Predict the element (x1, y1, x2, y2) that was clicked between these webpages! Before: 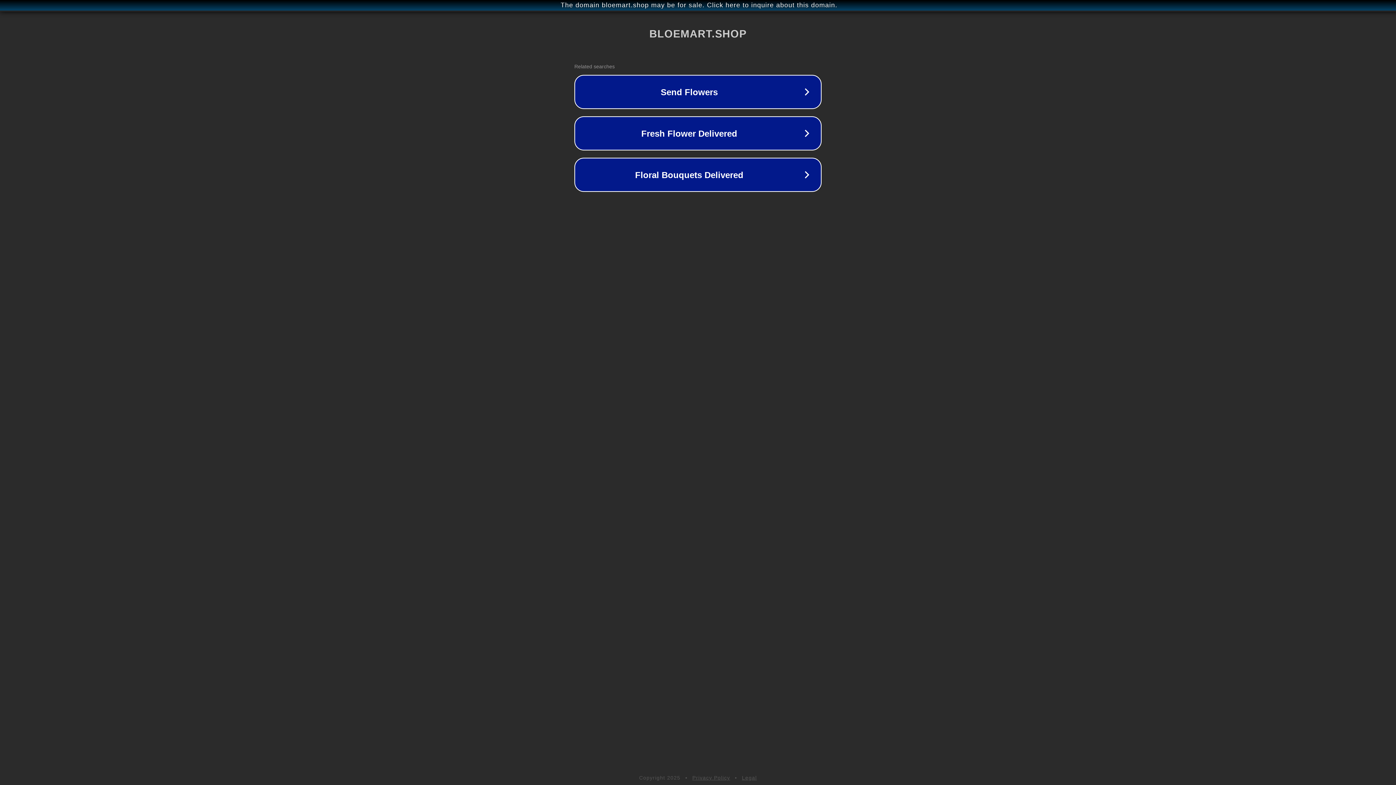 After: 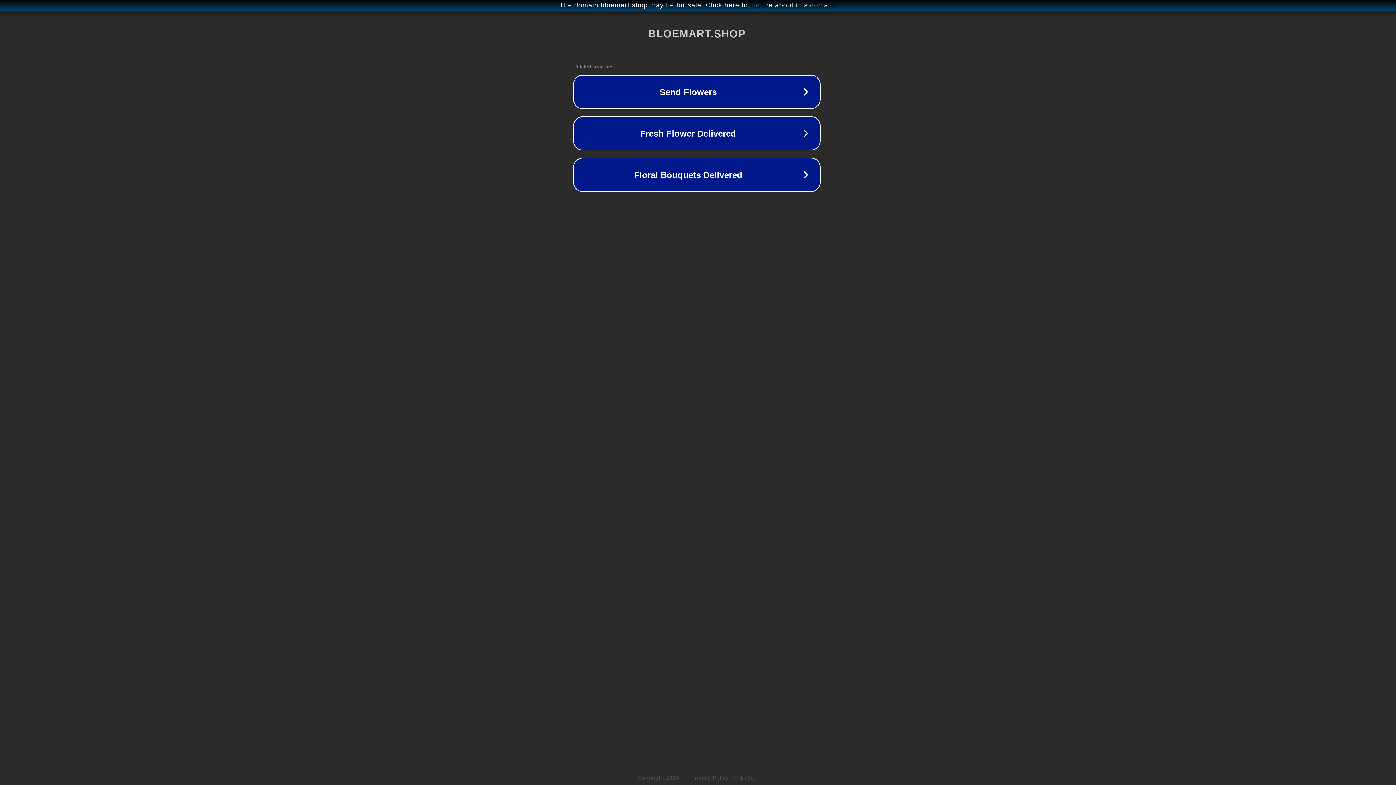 Action: label: The domain bloemart.shop may be for sale. Click here to inquire about this domain. bbox: (1, 1, 1397, 9)